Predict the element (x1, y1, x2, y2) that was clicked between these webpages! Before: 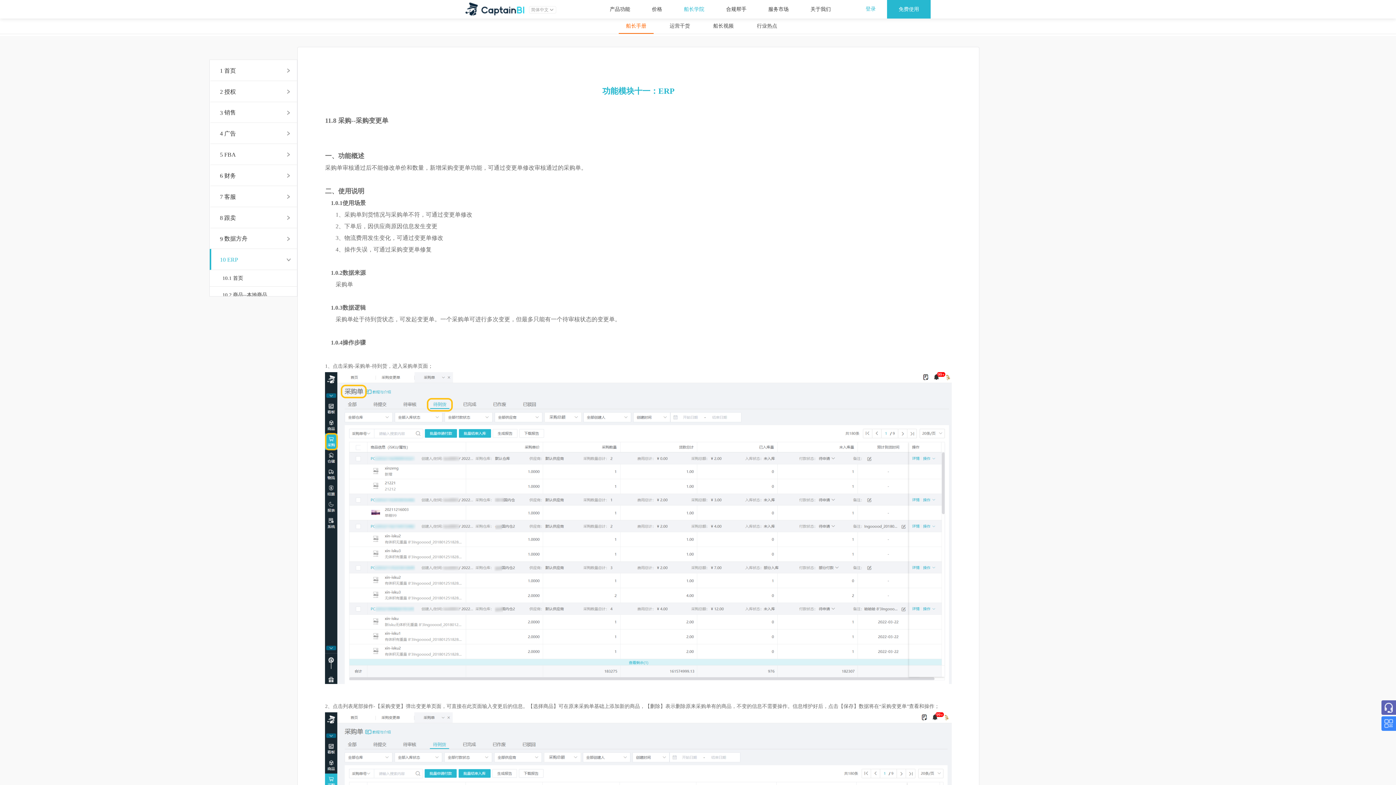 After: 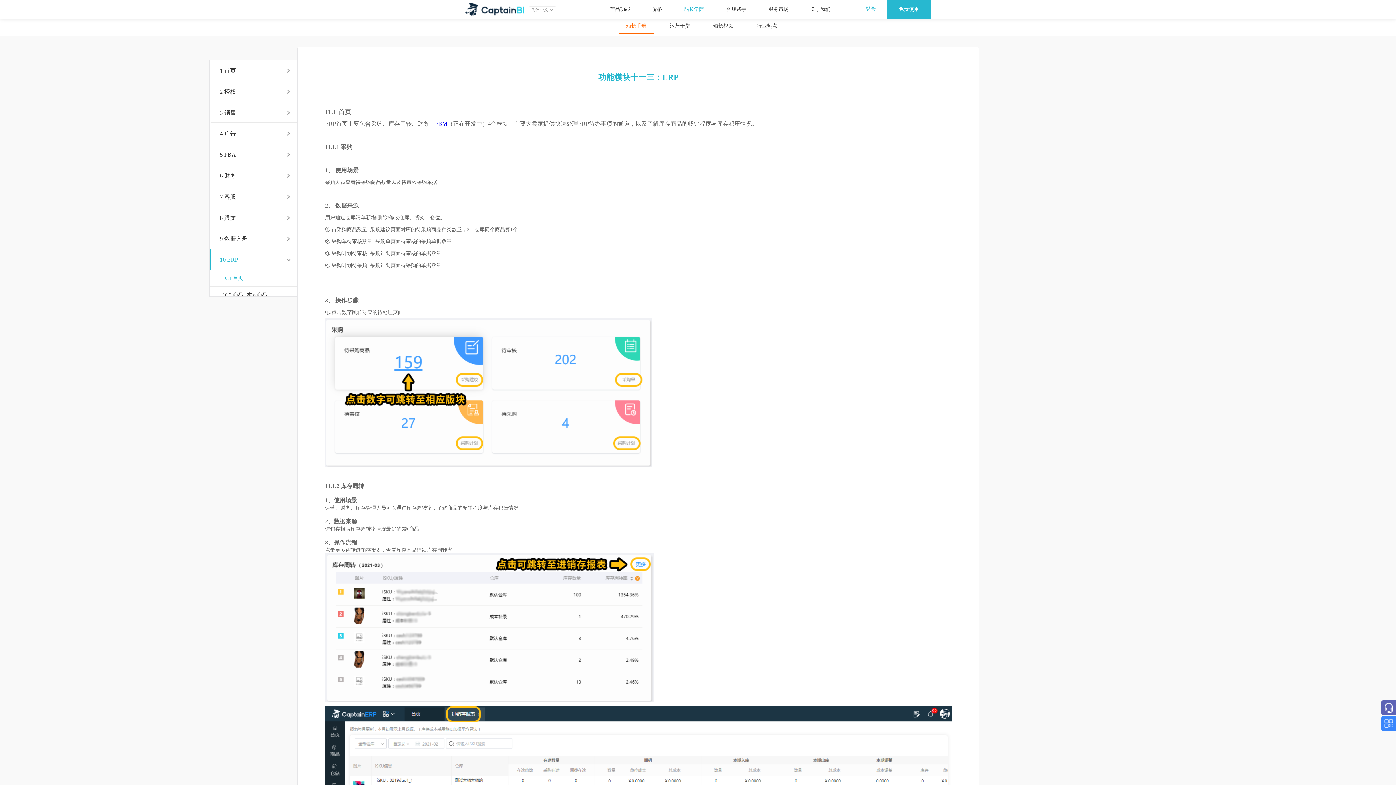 Action: label: 10.1 首页 bbox: (209, 270, 297, 287)